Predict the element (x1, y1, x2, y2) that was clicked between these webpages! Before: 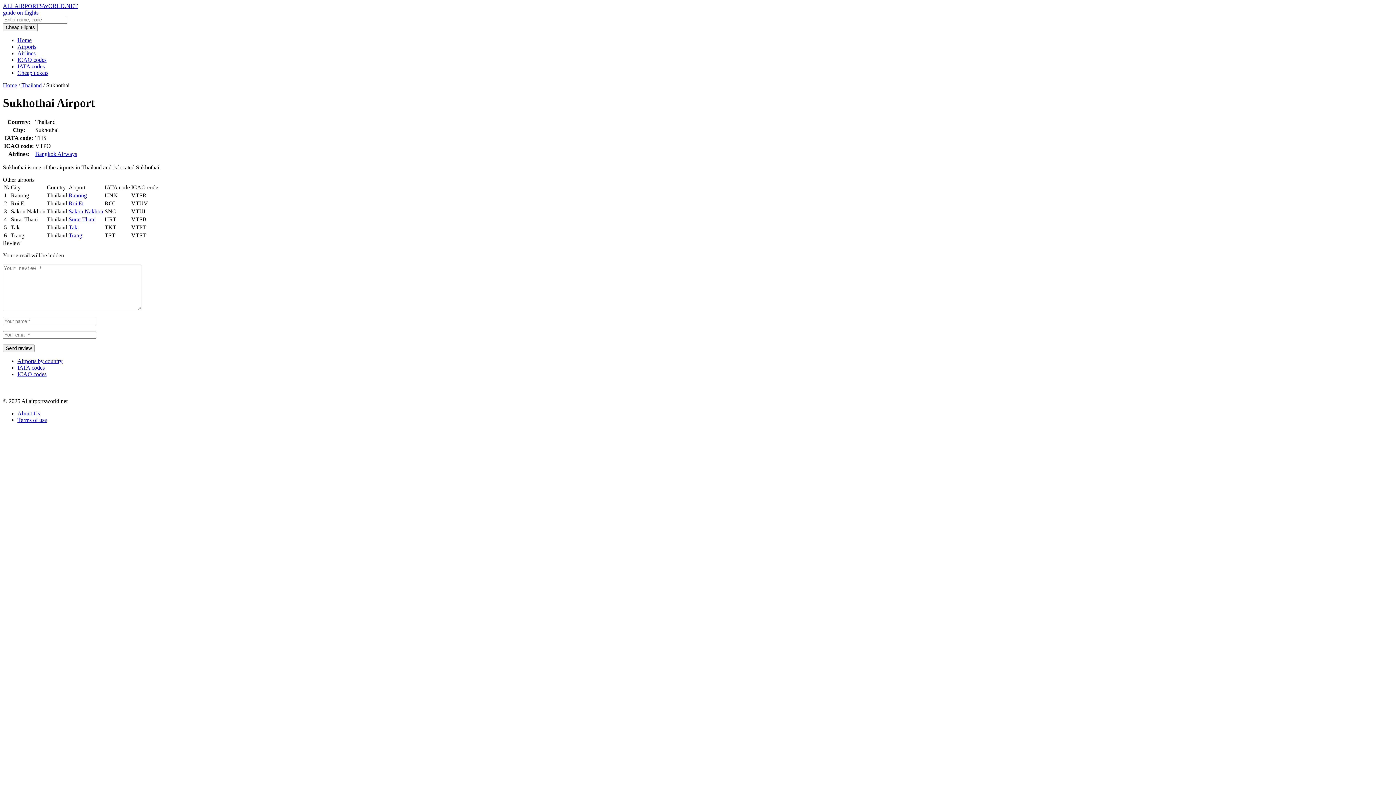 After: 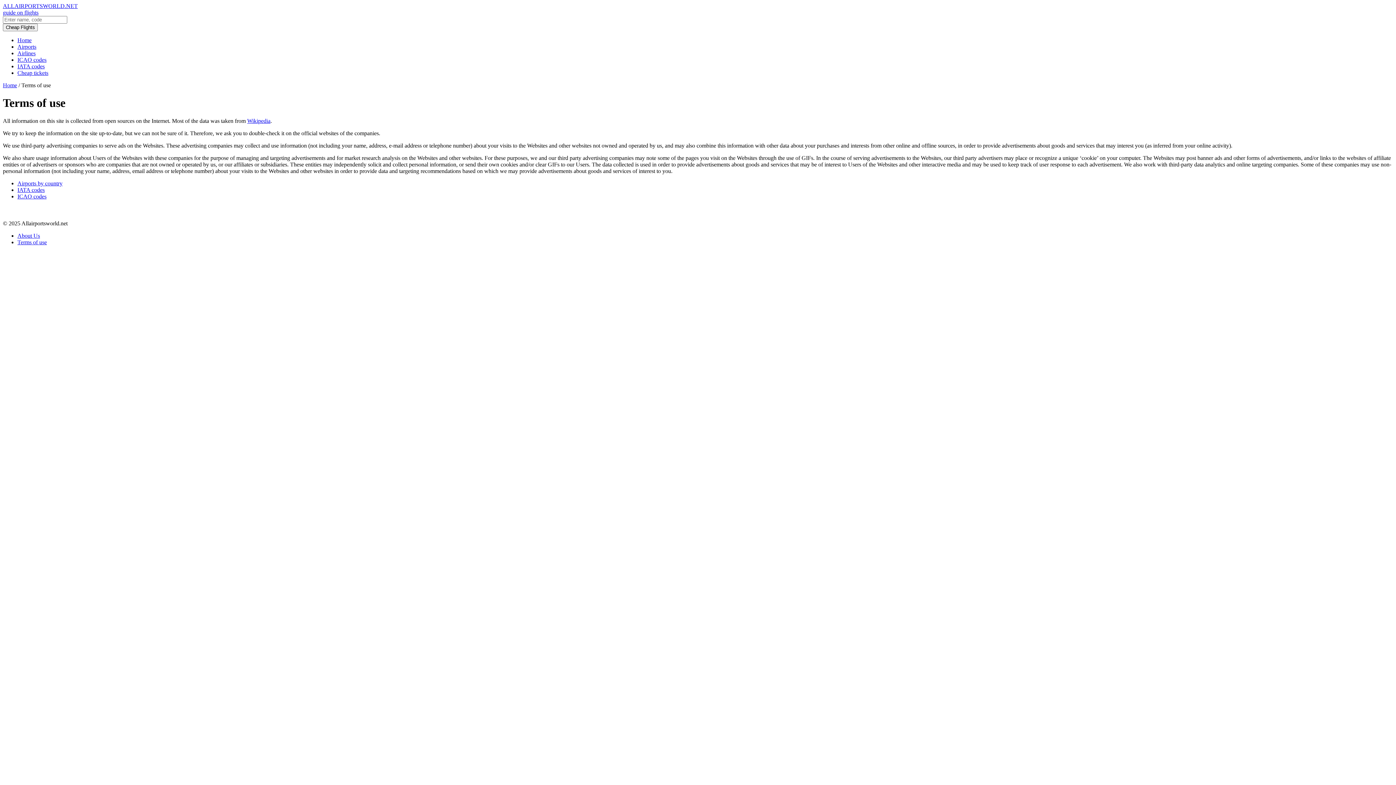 Action: label: Terms of use bbox: (17, 417, 46, 423)